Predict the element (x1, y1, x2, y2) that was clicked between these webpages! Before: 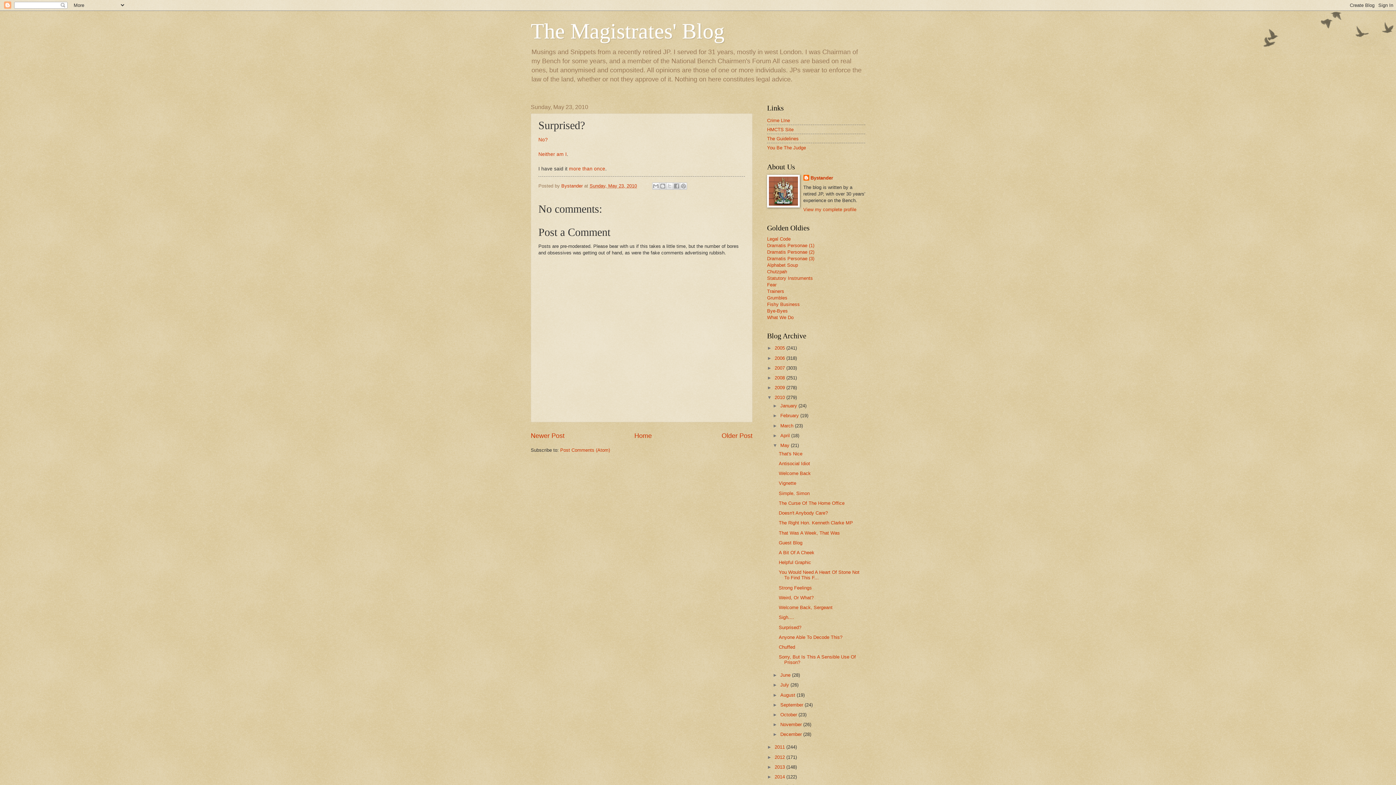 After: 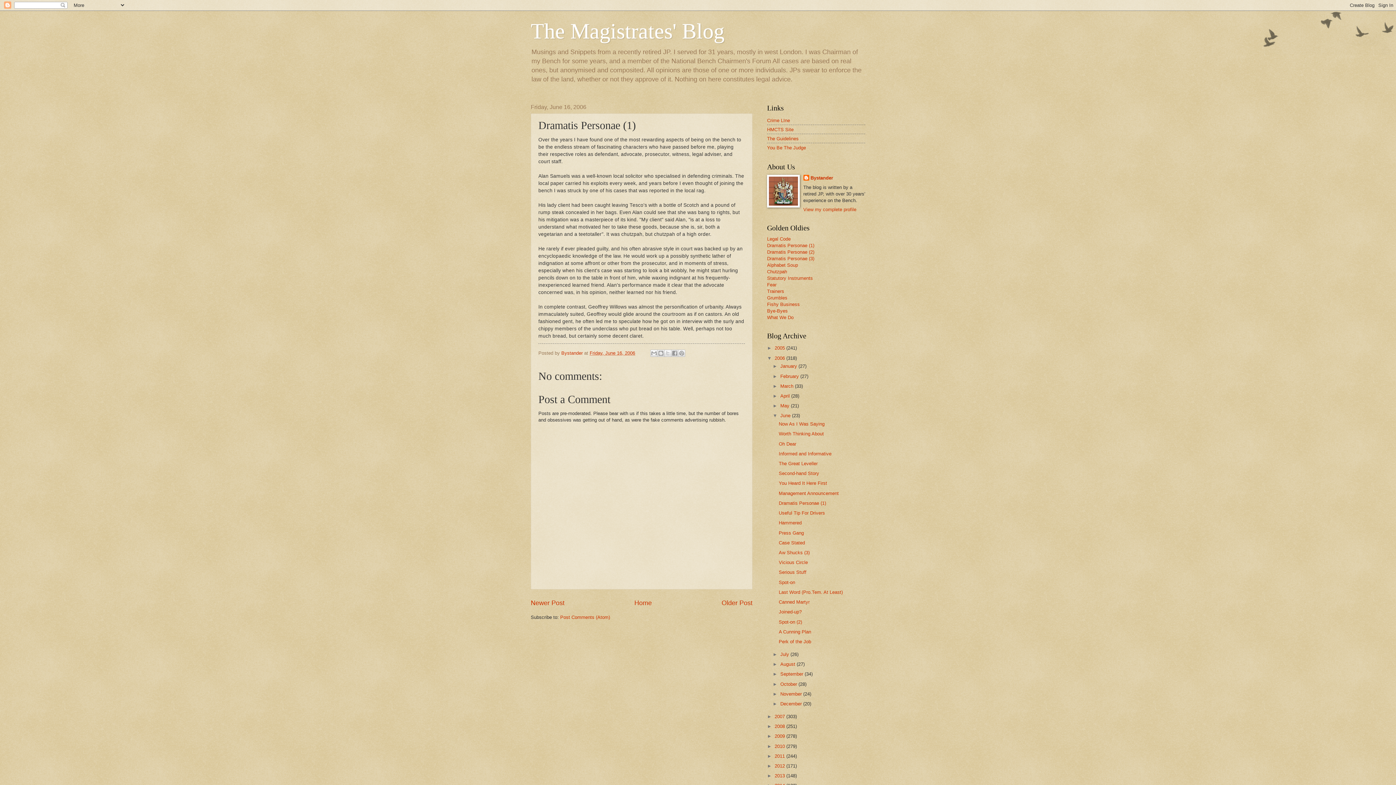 Action: label: Dramatis Personae (1) bbox: (767, 242, 814, 248)